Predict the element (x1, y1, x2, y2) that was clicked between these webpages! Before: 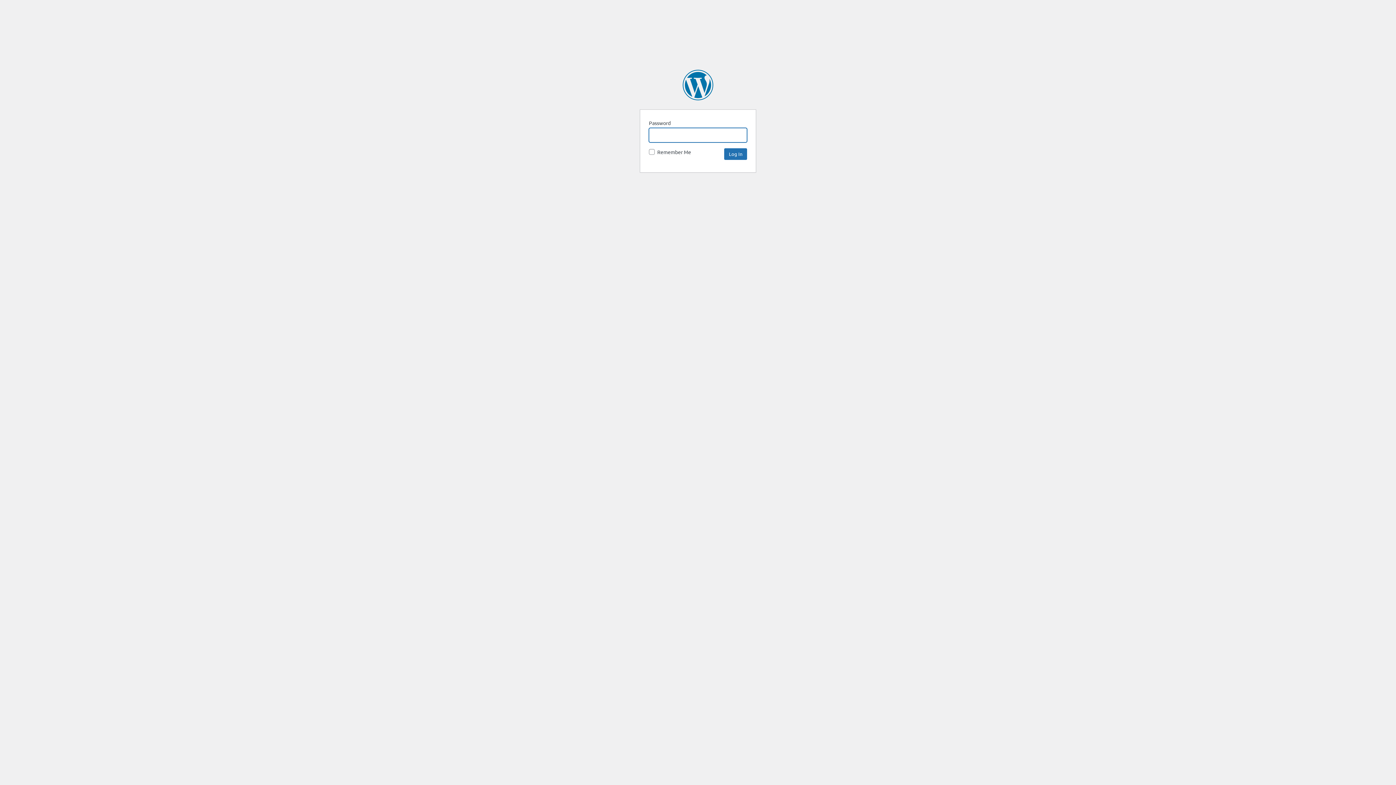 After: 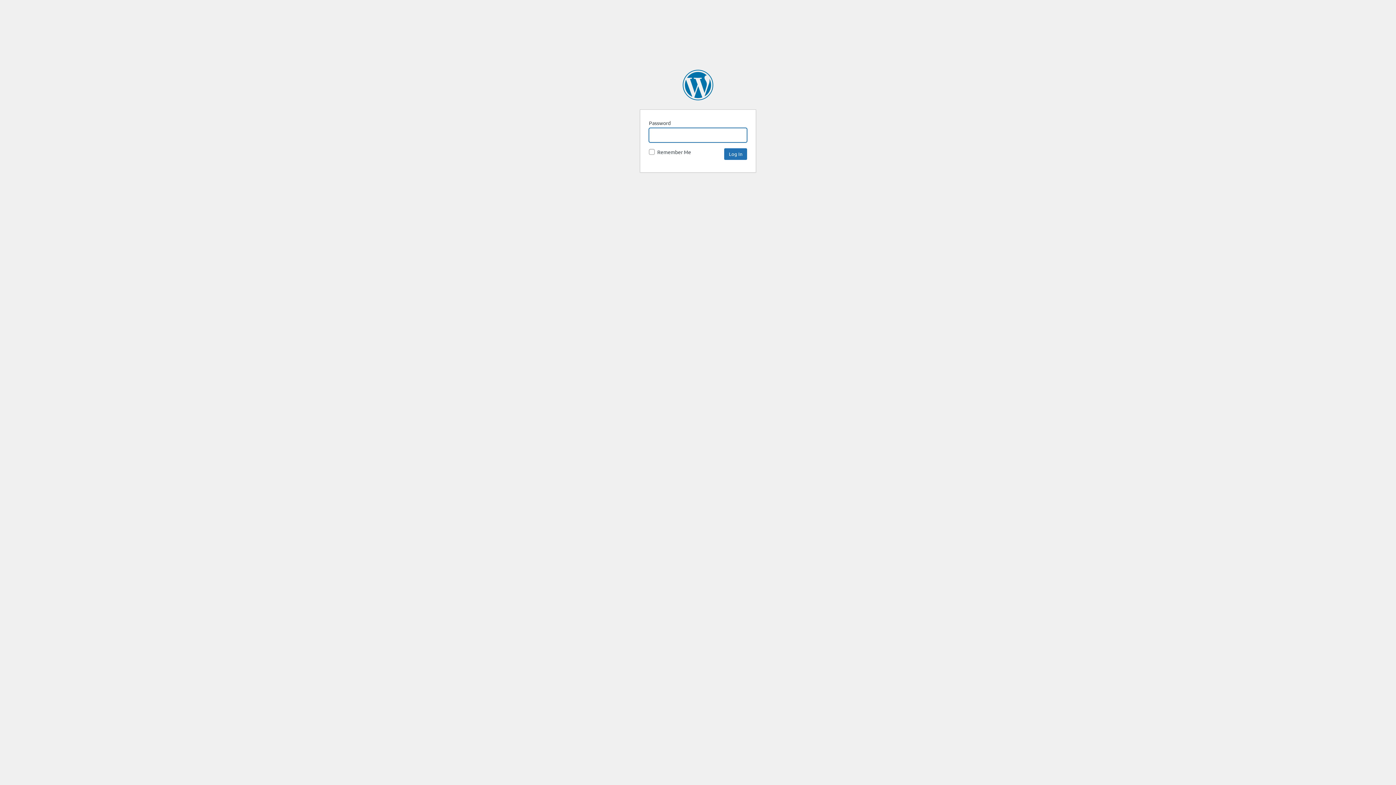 Action: bbox: (682, 69, 713, 100) label: SpaceNews